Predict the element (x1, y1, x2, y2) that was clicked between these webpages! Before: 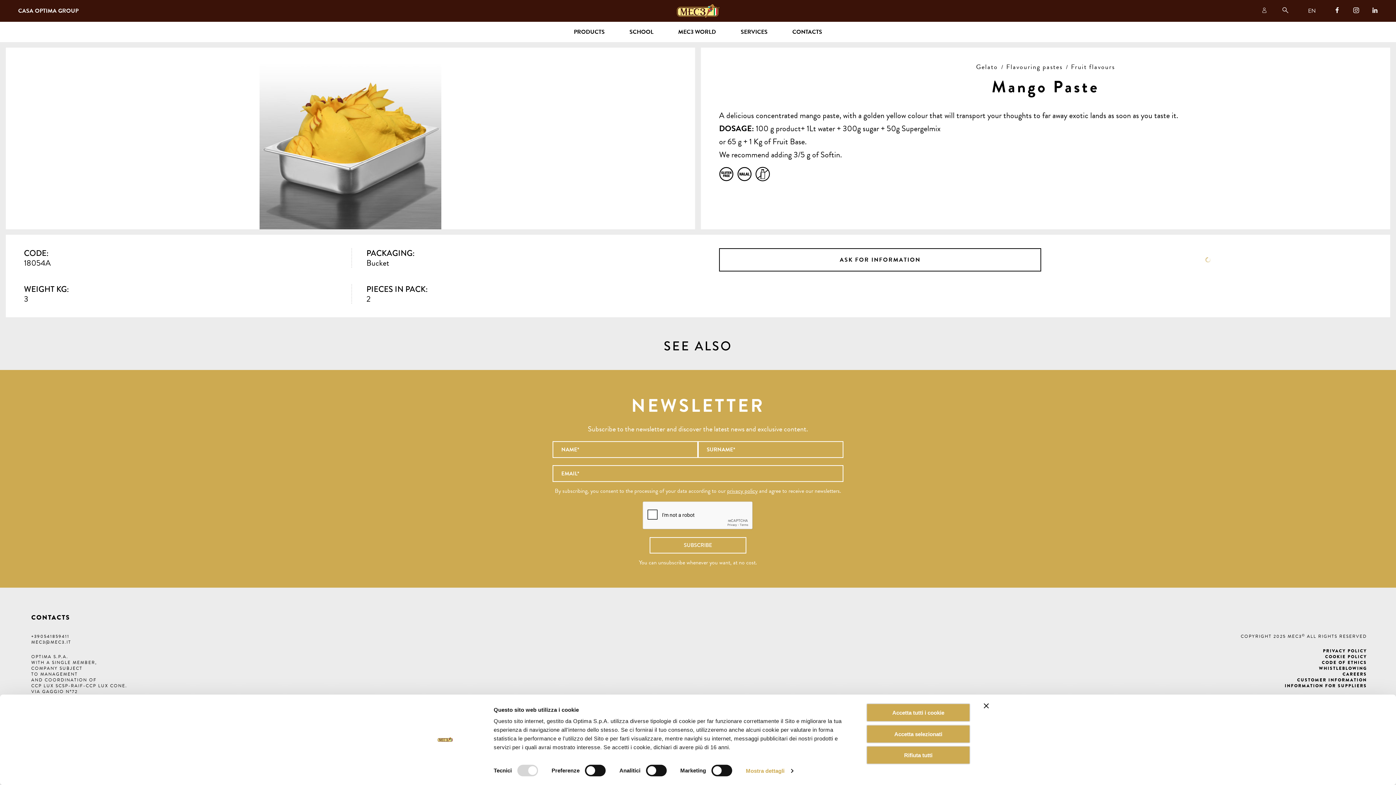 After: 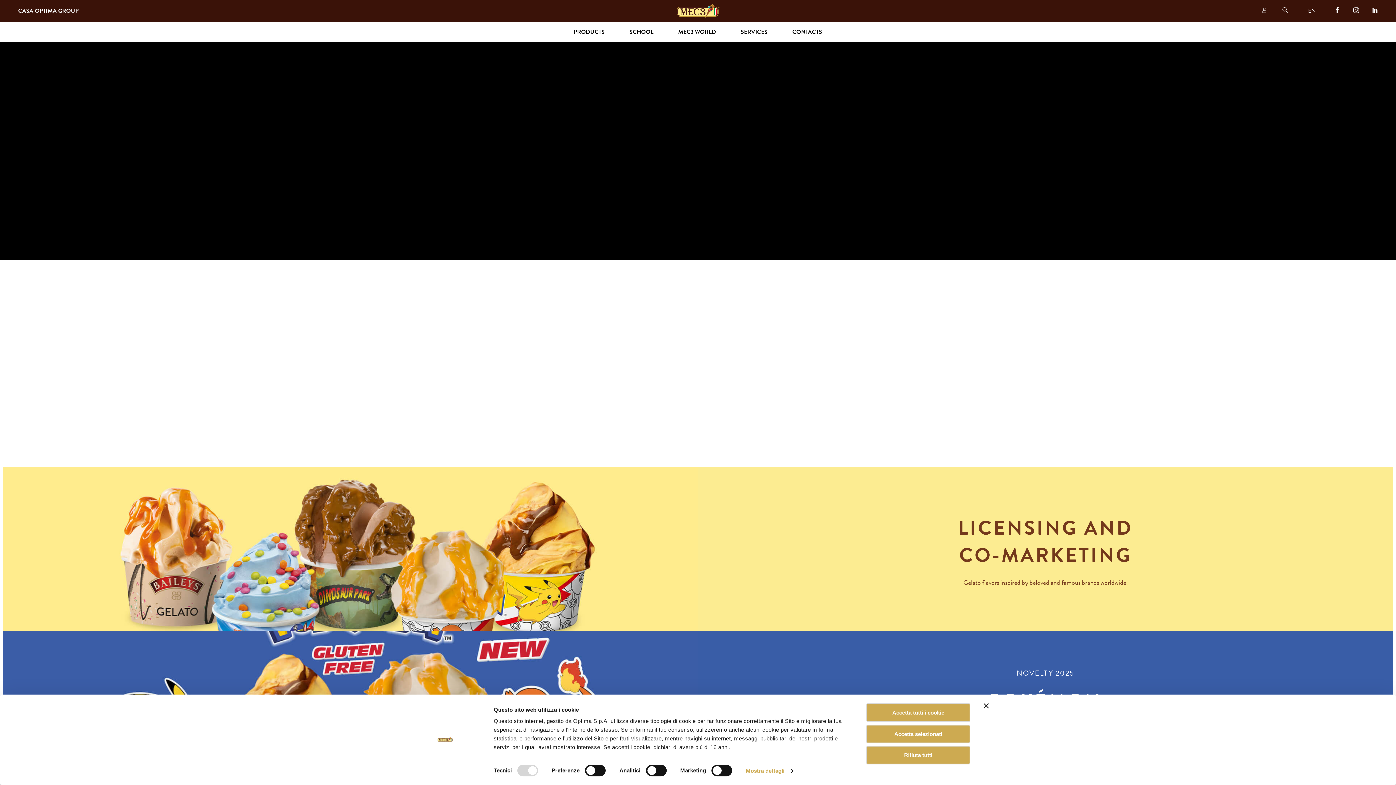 Action: bbox: (673, 2, 722, 19)